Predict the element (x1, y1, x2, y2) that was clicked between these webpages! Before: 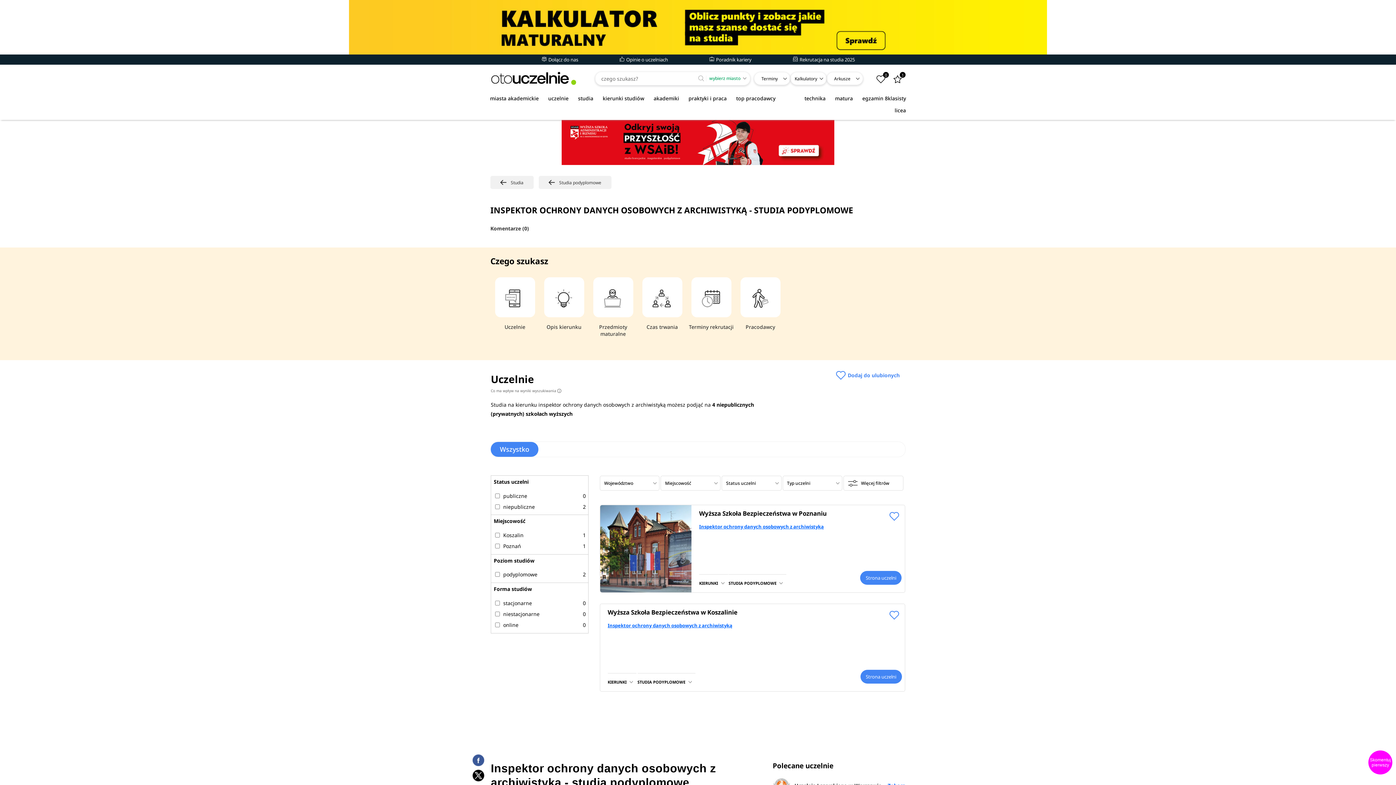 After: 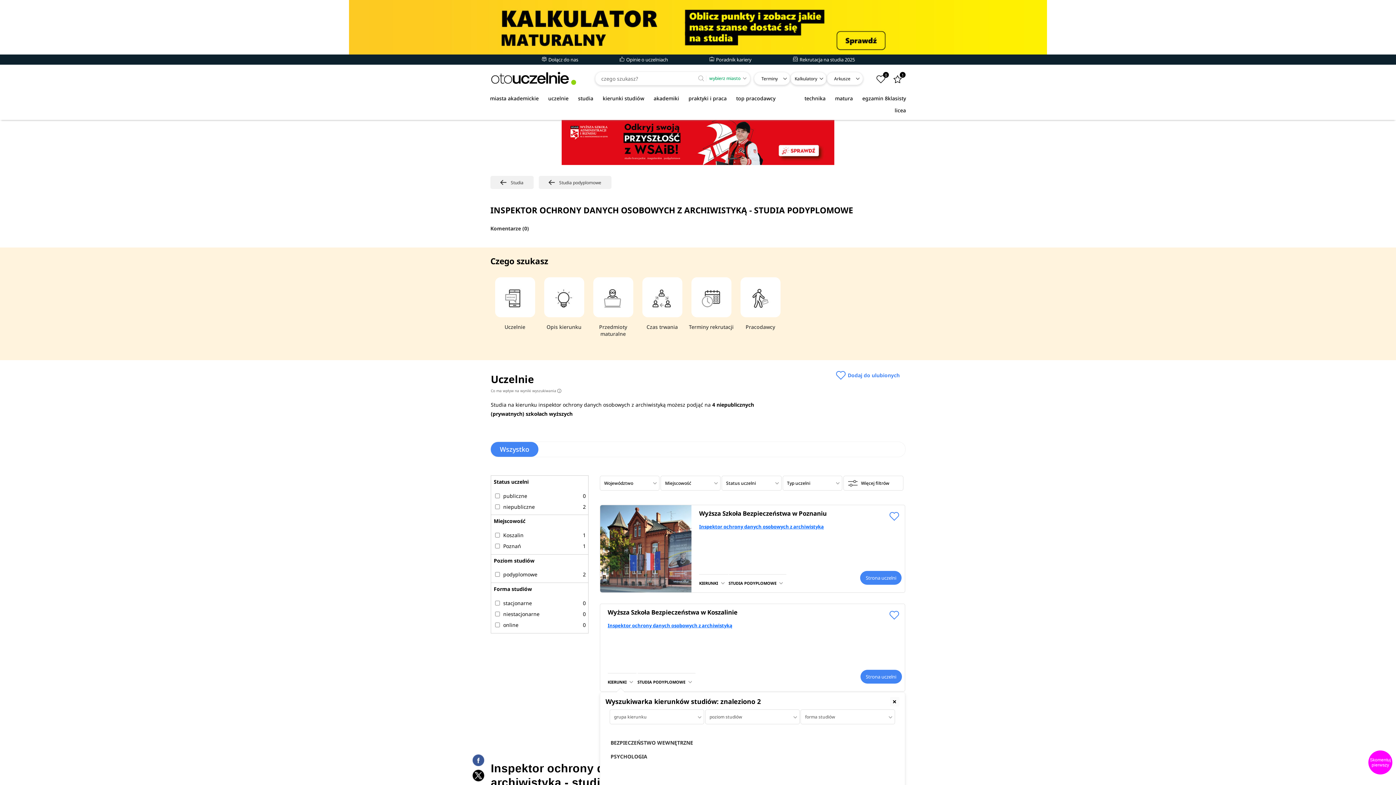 Action: bbox: (607, 673, 636, 685) label: KIERUNKI